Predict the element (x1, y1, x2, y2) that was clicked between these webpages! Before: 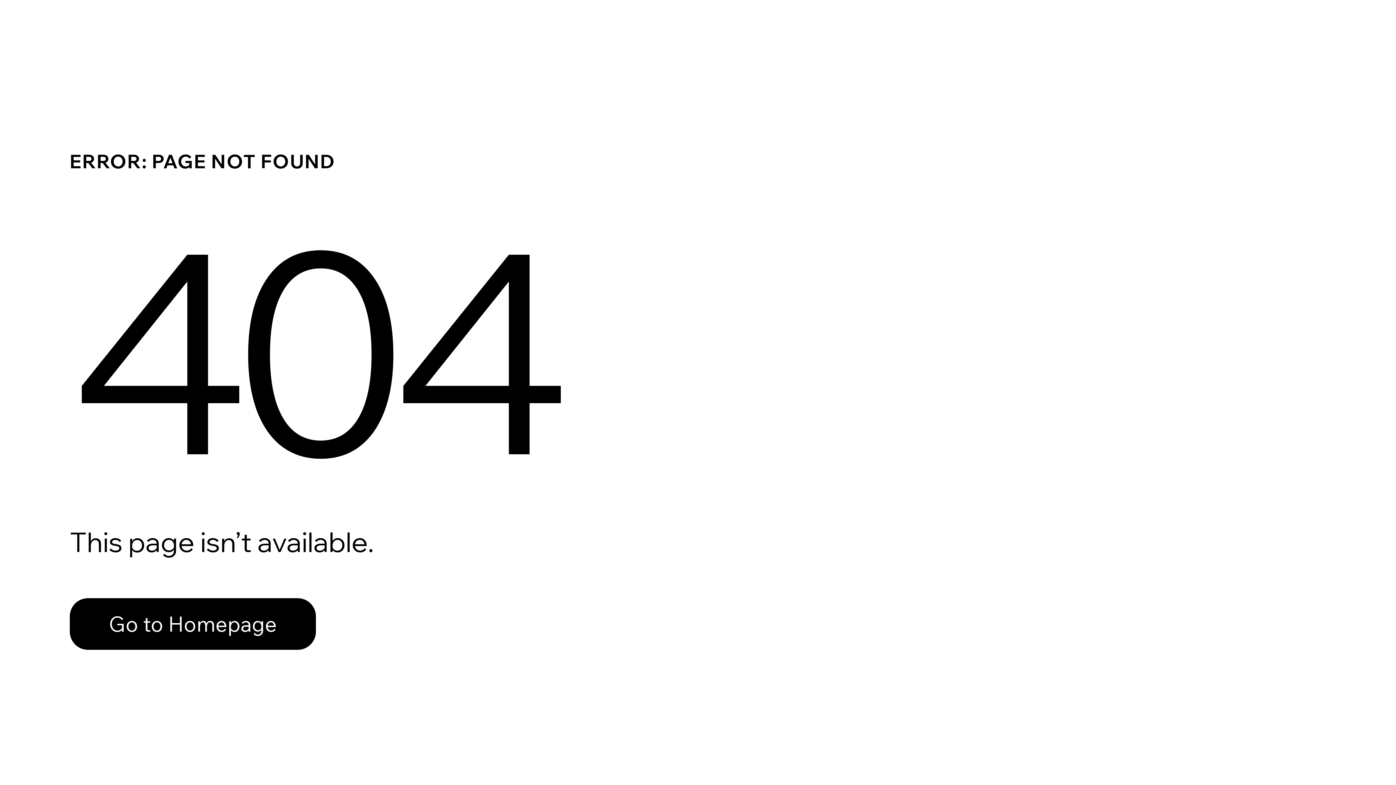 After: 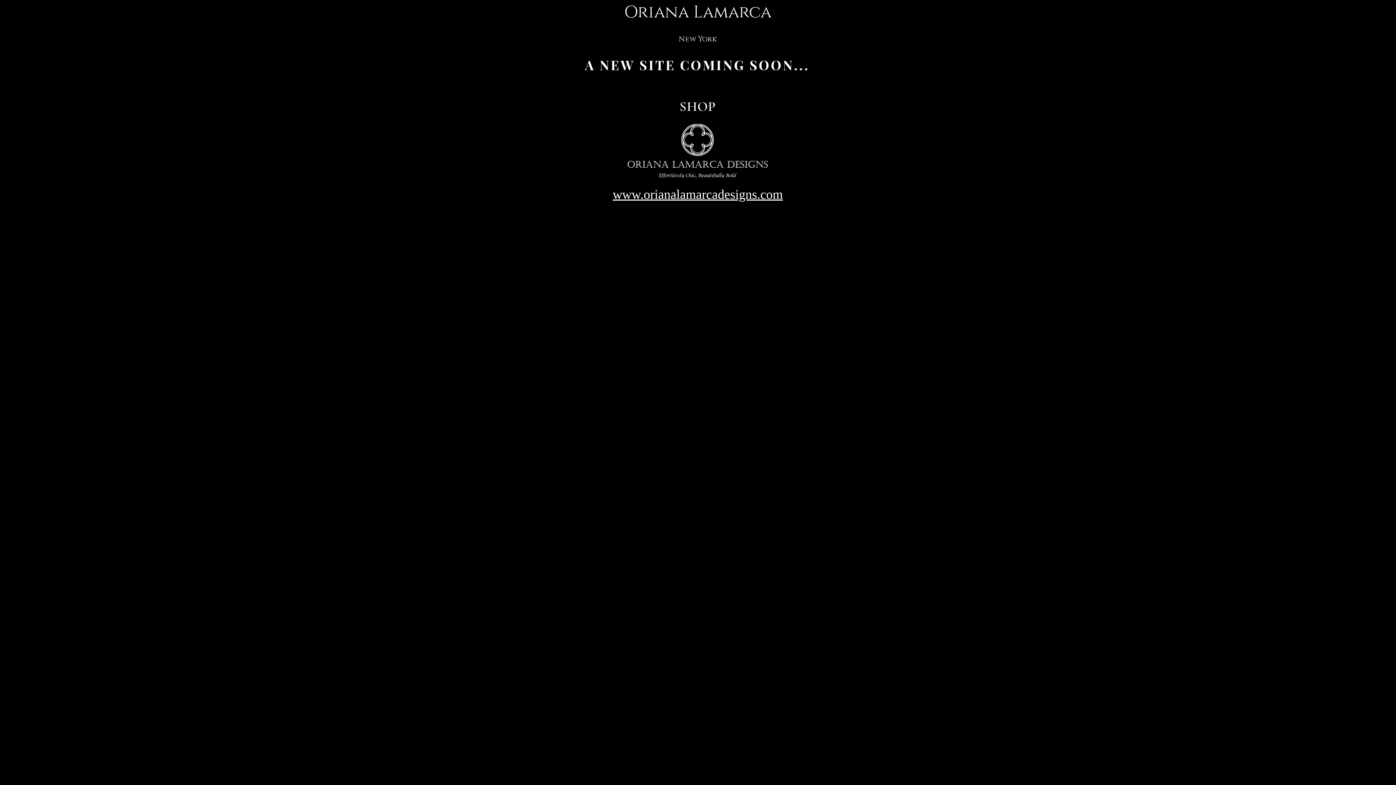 Action: bbox: (69, 582, 768, 659) label: Go to Homepage